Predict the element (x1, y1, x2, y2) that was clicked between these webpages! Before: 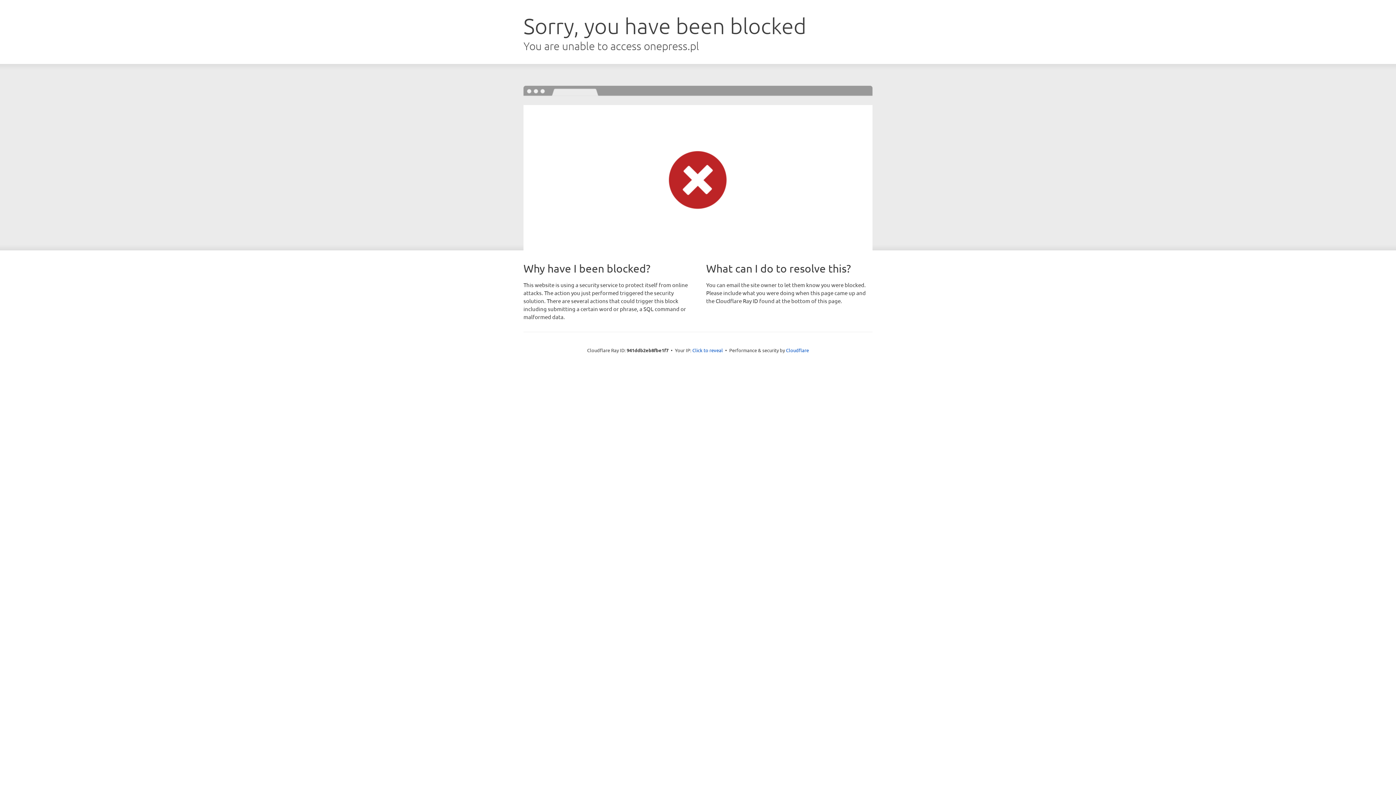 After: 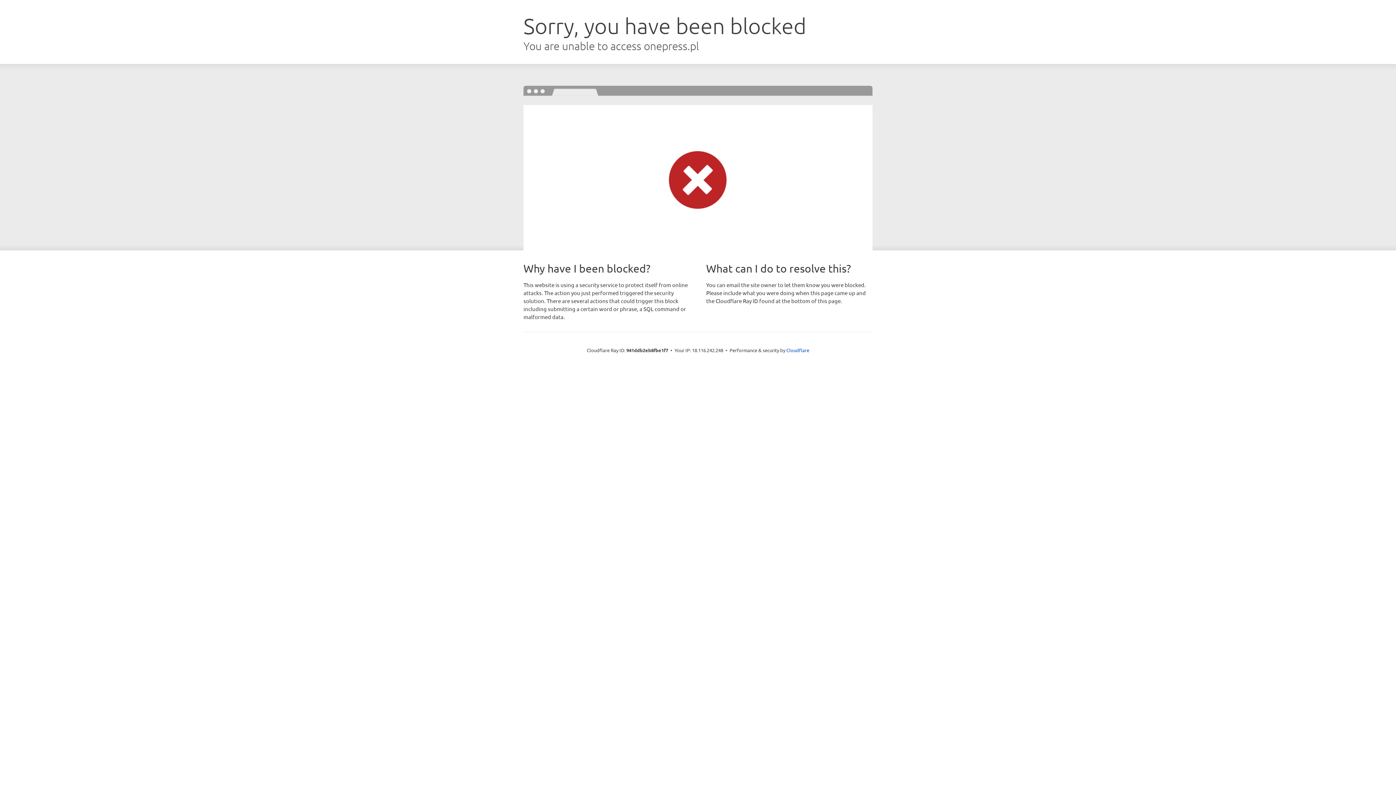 Action: label: Click to reveal bbox: (692, 346, 723, 353)